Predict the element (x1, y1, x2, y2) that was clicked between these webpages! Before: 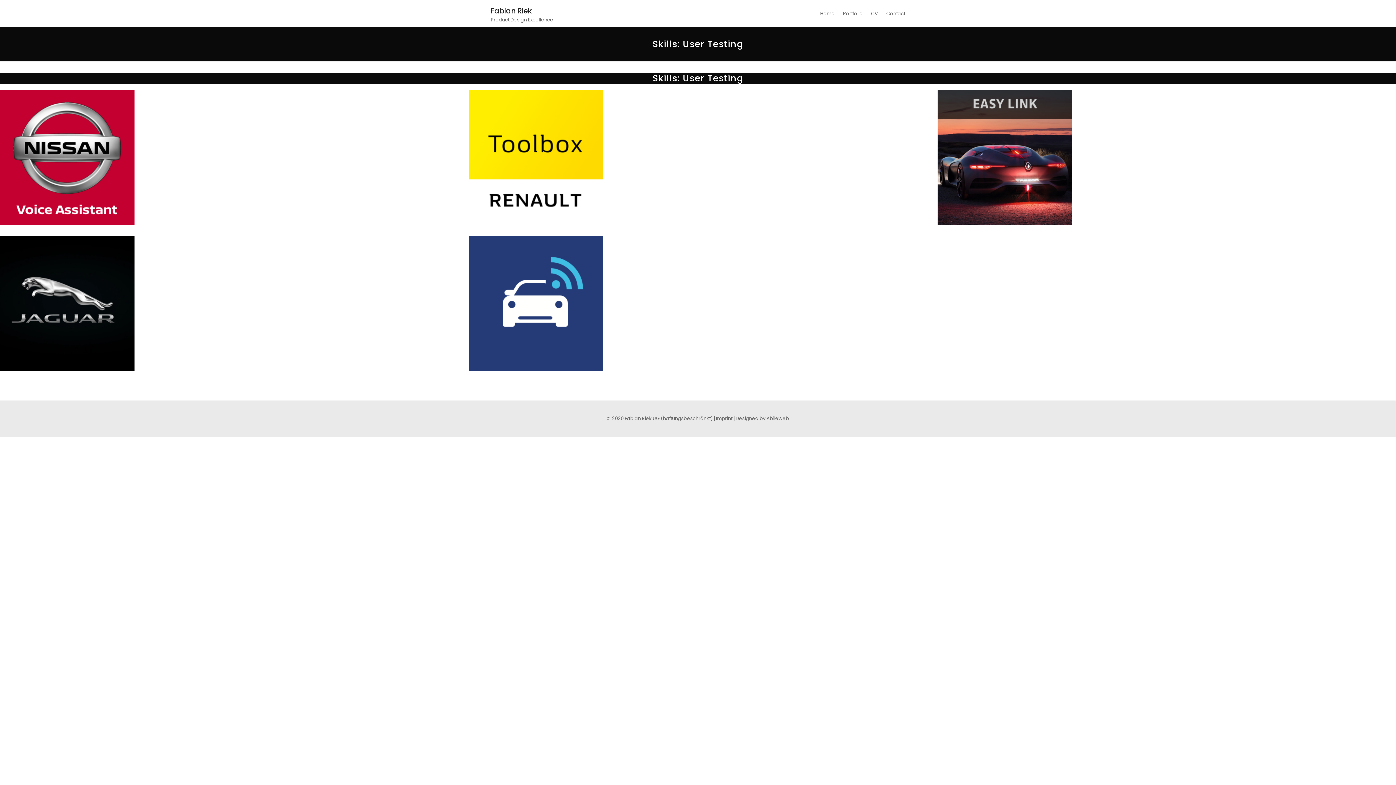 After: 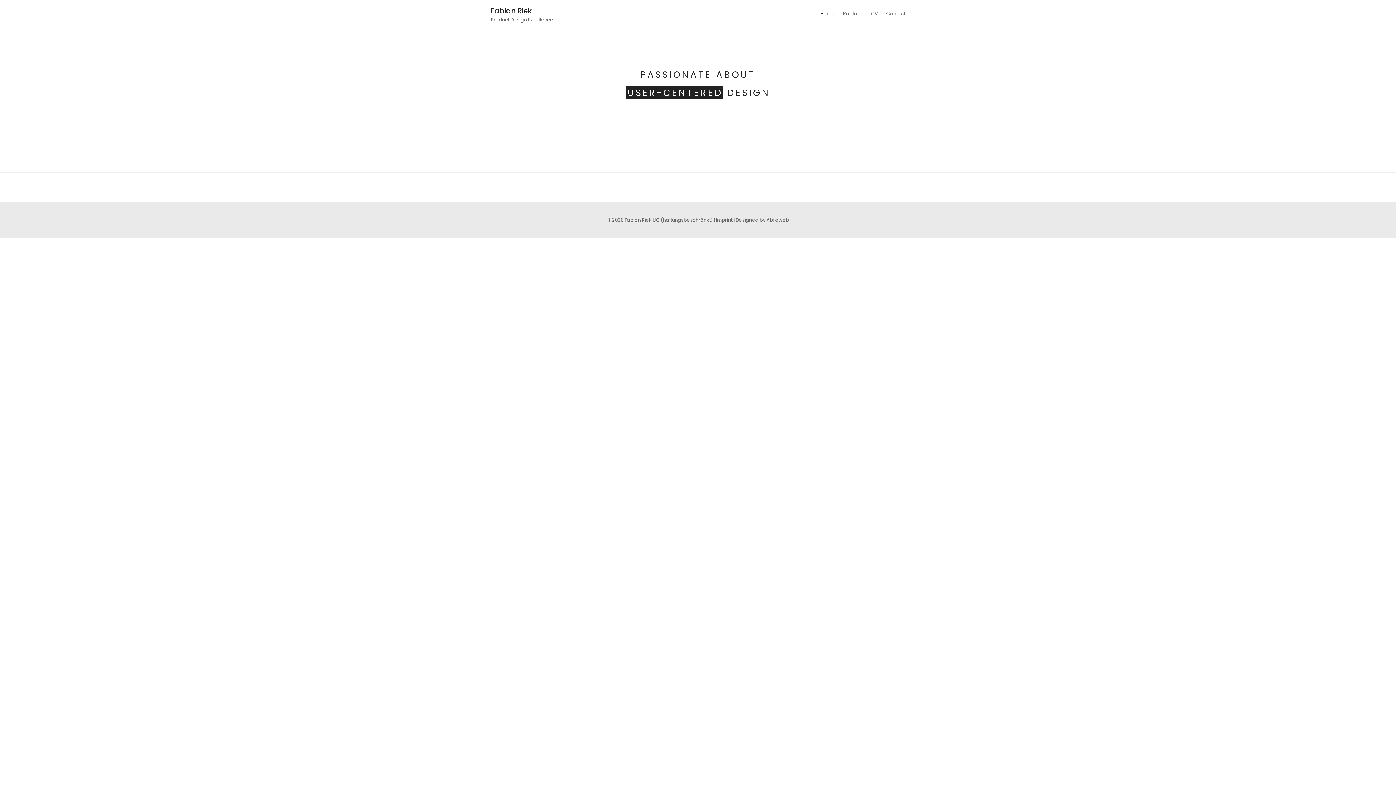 Action: label: Fabian Riek bbox: (490, 5, 532, 16)